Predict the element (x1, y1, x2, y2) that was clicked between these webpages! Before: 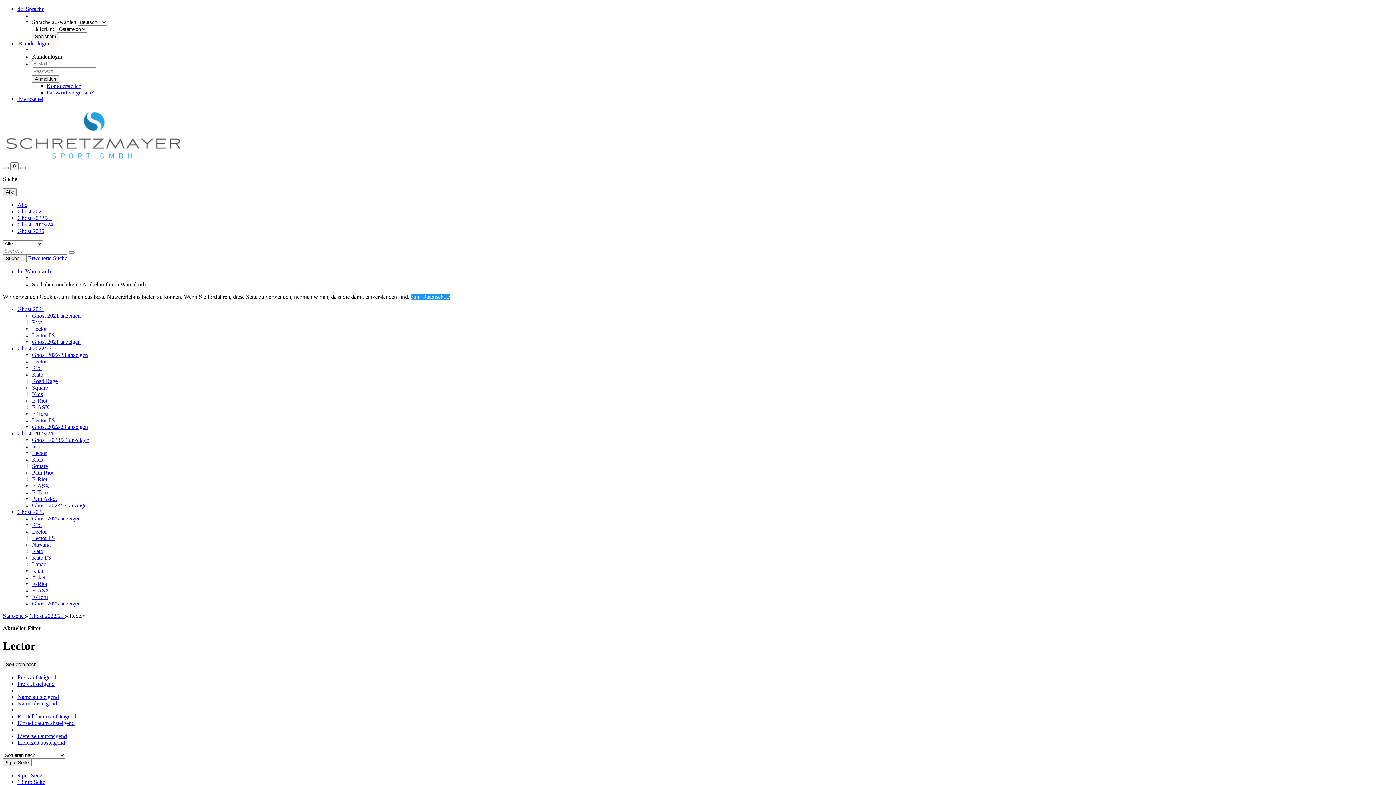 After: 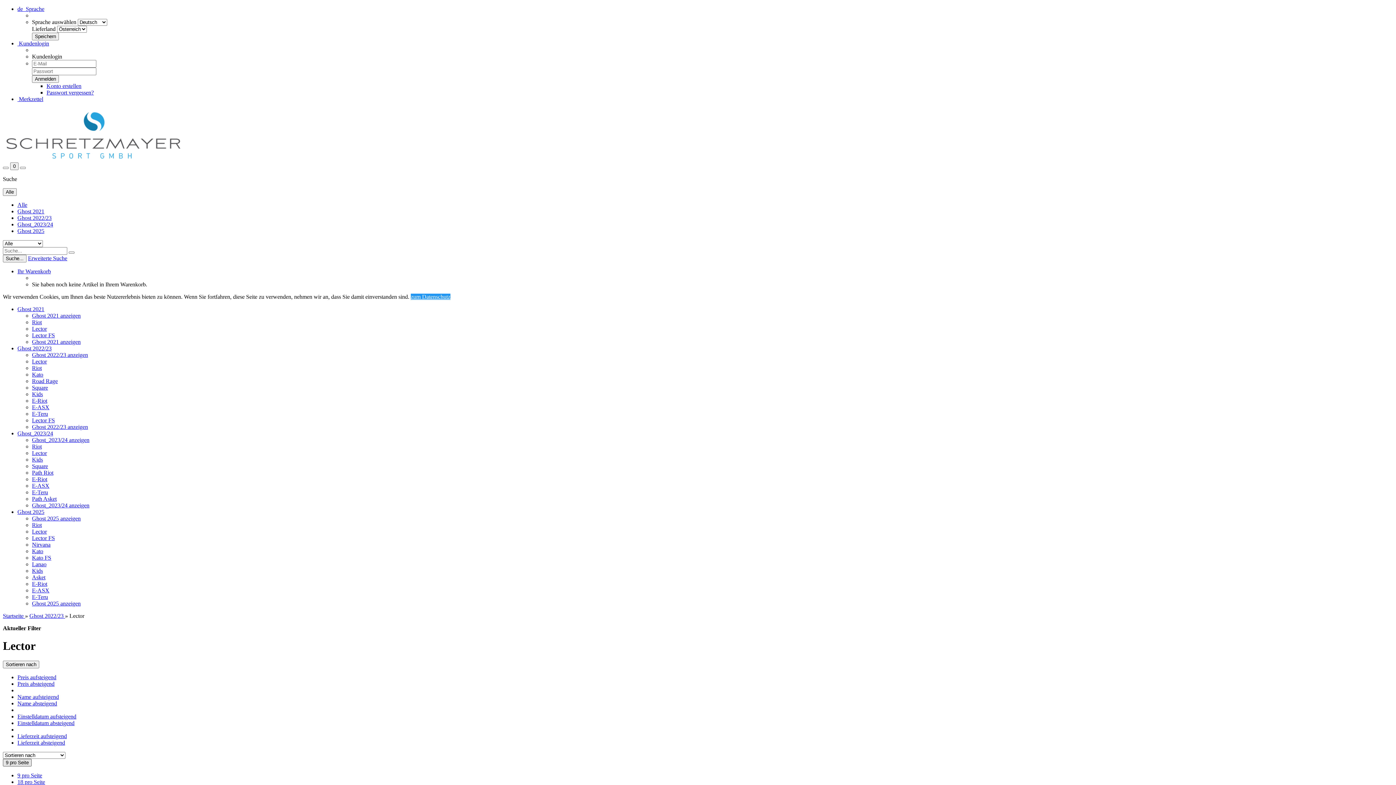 Action: bbox: (2, 759, 31, 766) label: 9 pro Seite